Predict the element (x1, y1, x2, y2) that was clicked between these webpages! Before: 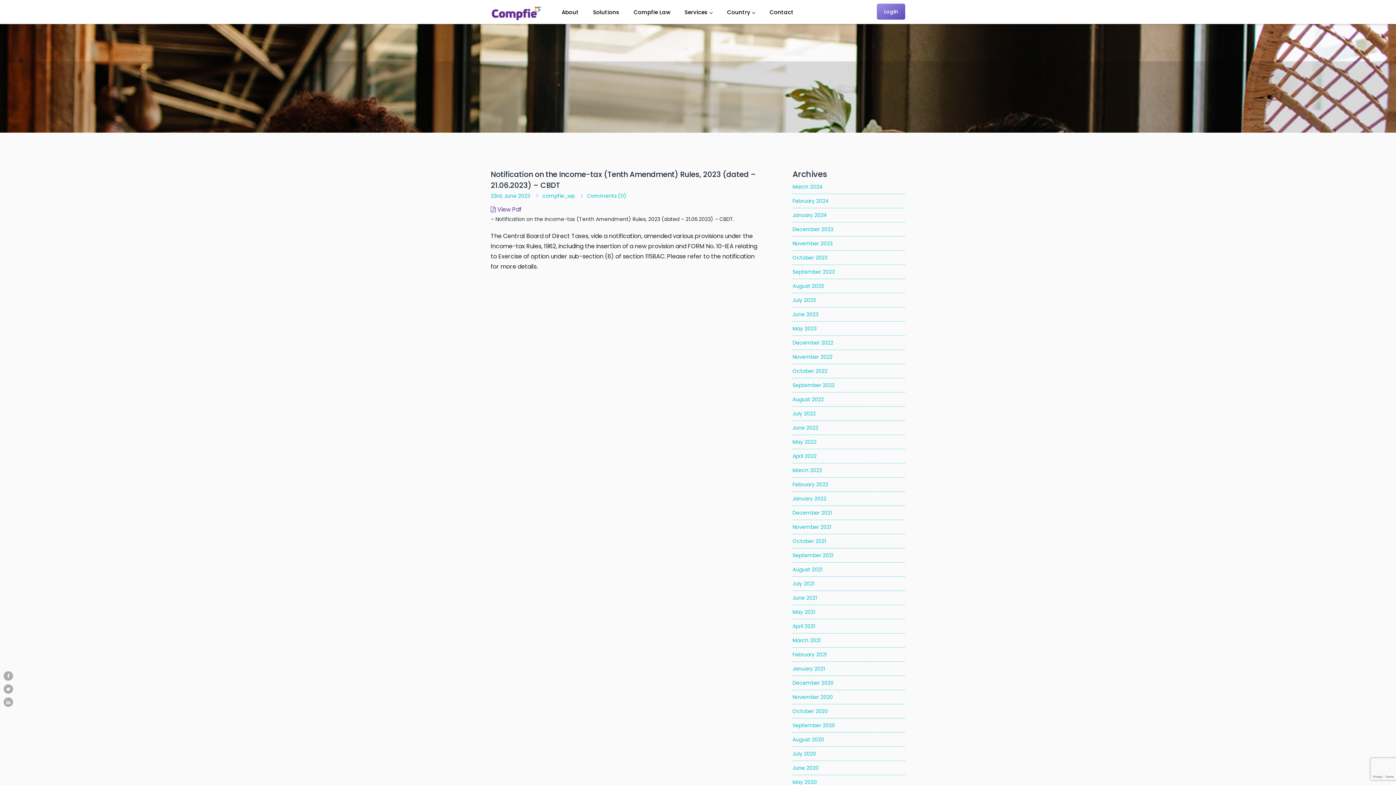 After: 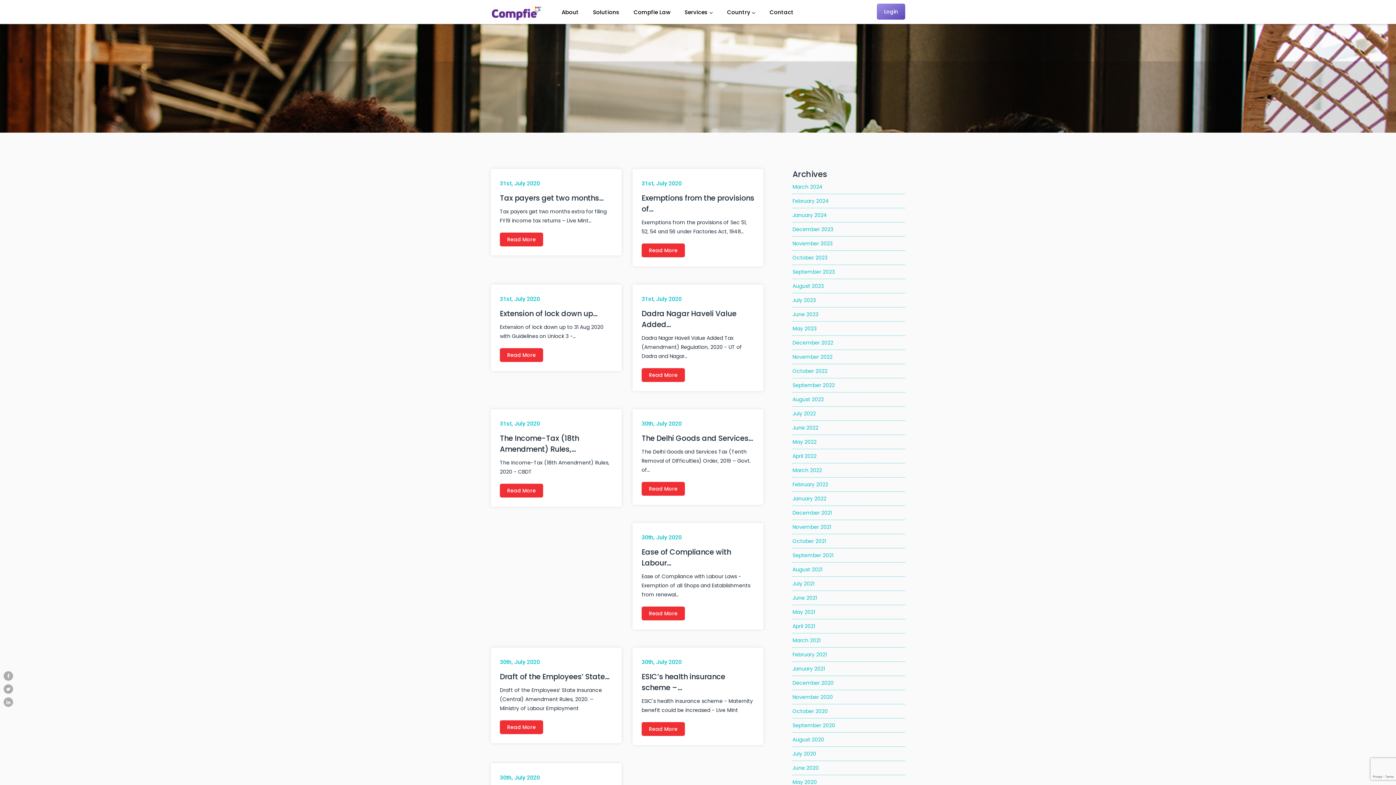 Action: label: July 2020 bbox: (792, 747, 905, 761)